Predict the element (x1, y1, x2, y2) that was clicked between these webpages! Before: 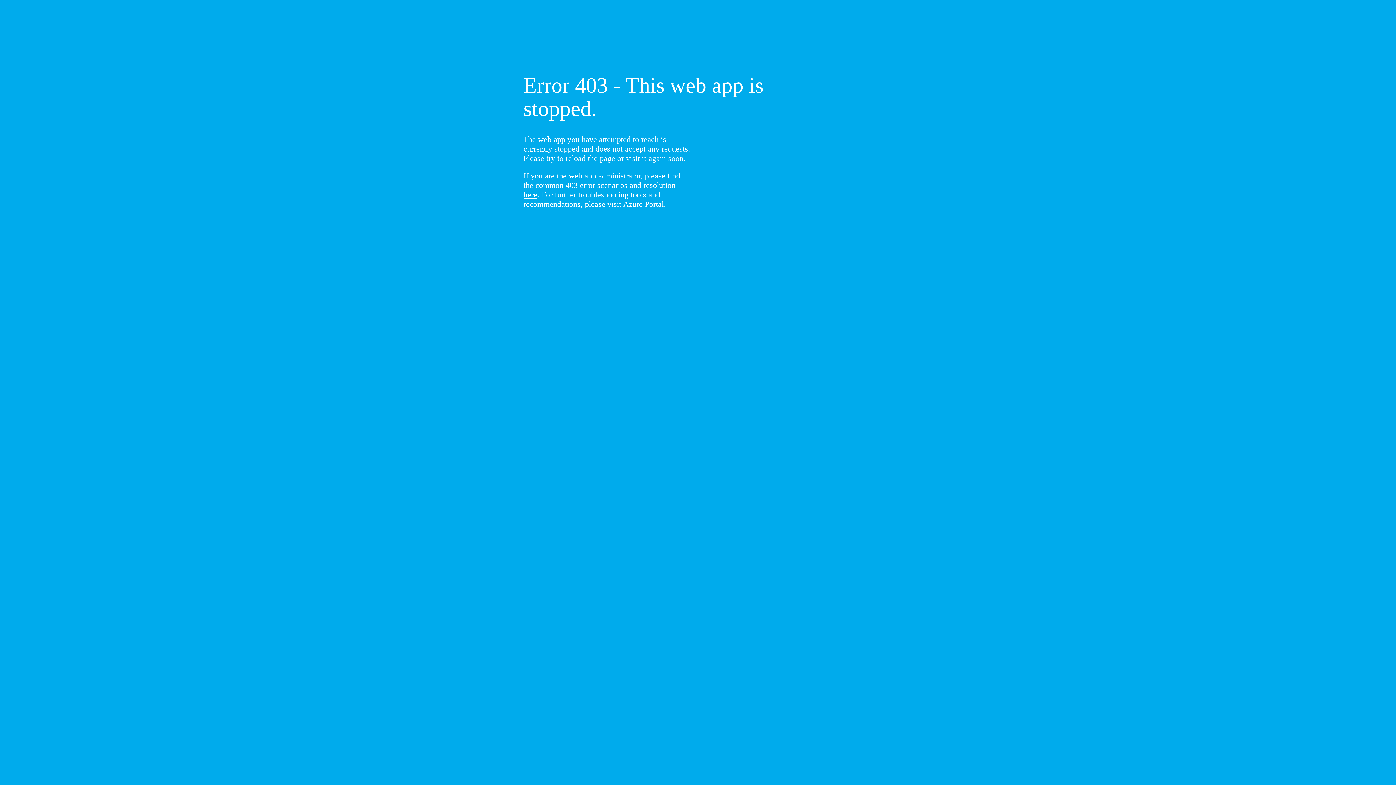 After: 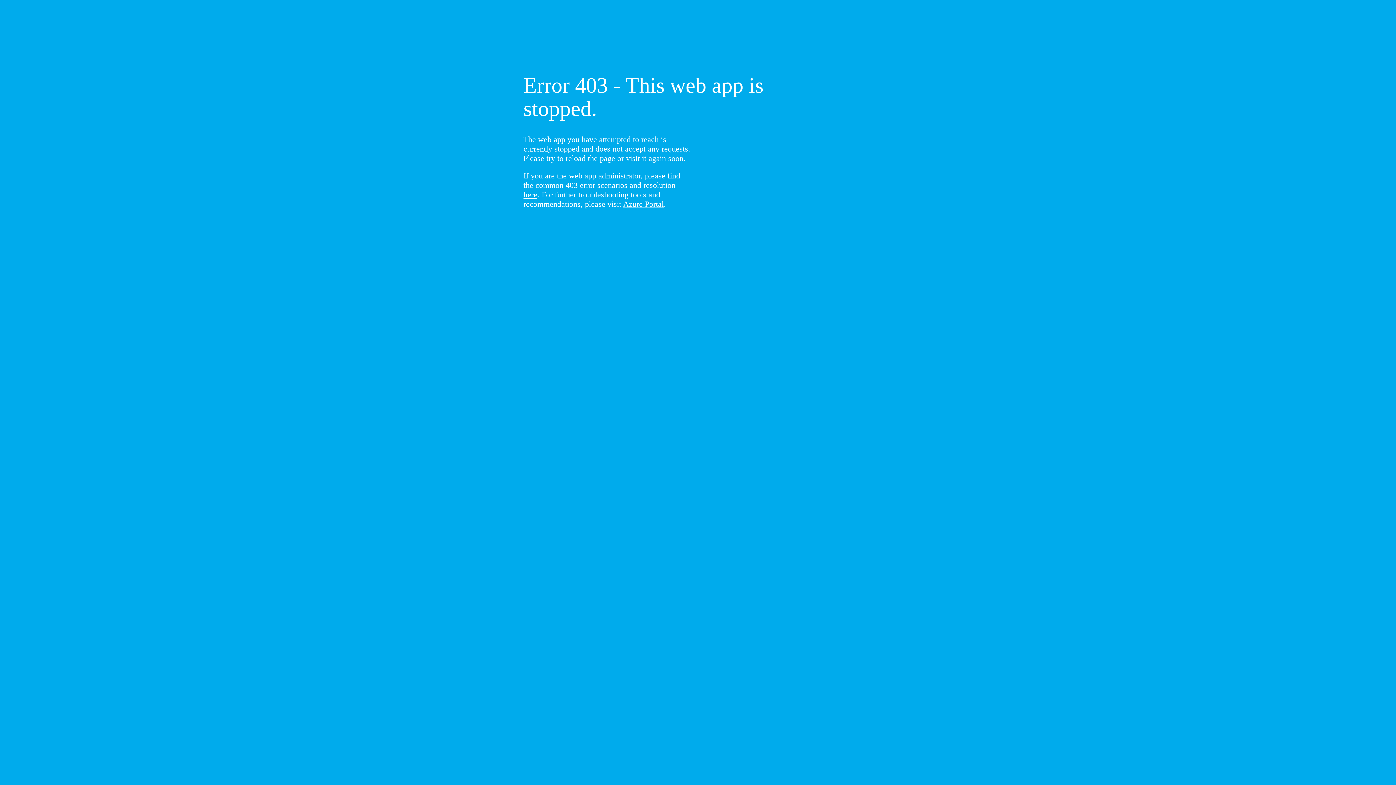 Action: bbox: (523, 190, 537, 199) label: here